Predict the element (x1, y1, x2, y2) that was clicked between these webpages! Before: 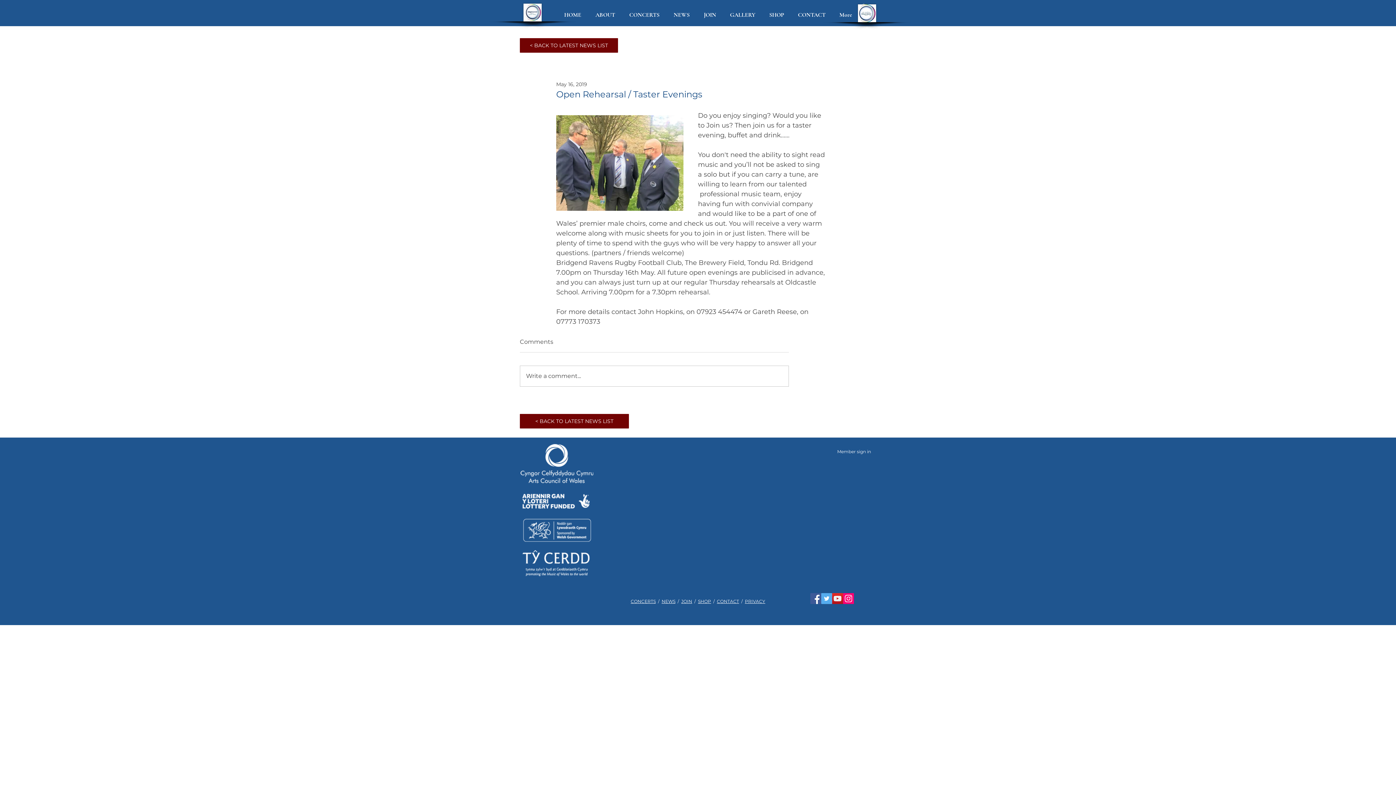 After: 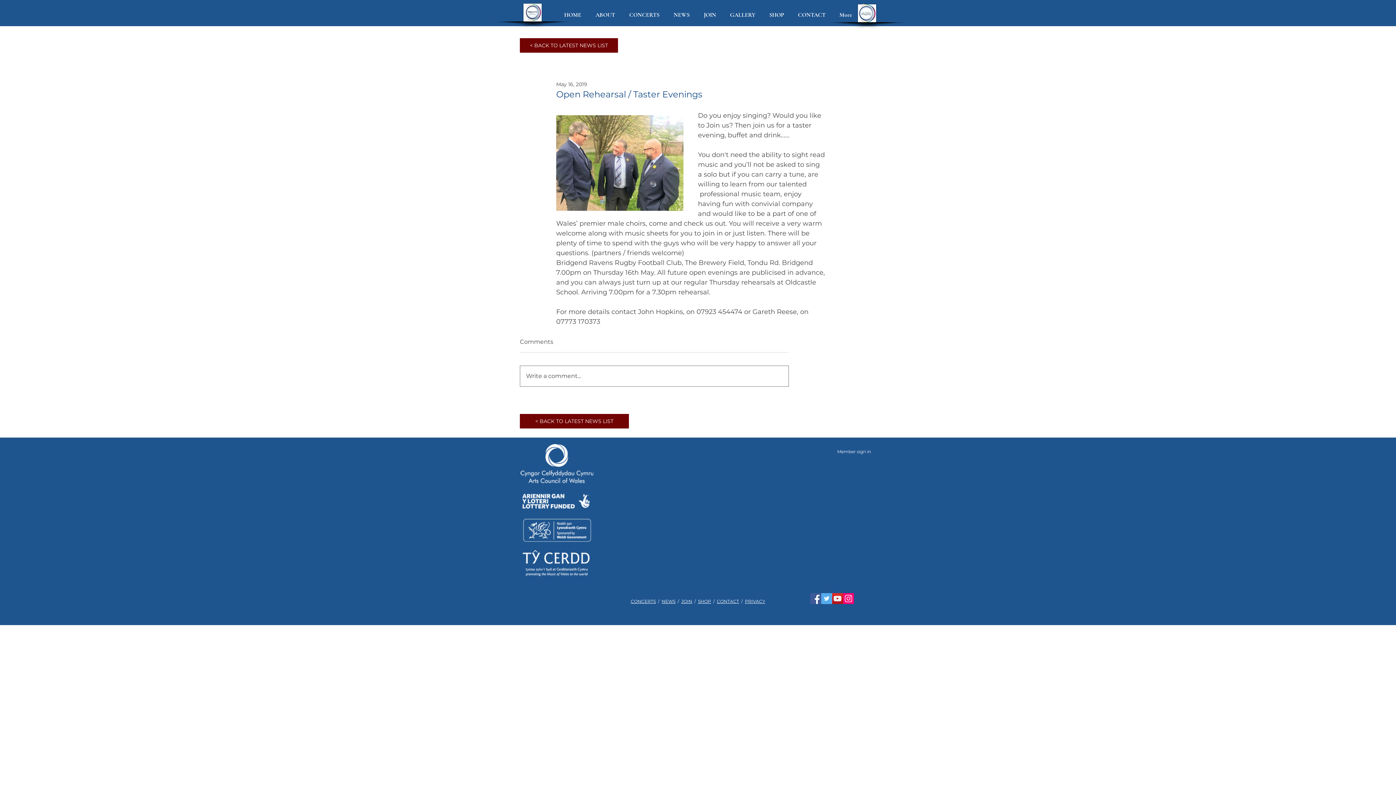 Action: label: Write a comment... bbox: (520, 366, 788, 386)